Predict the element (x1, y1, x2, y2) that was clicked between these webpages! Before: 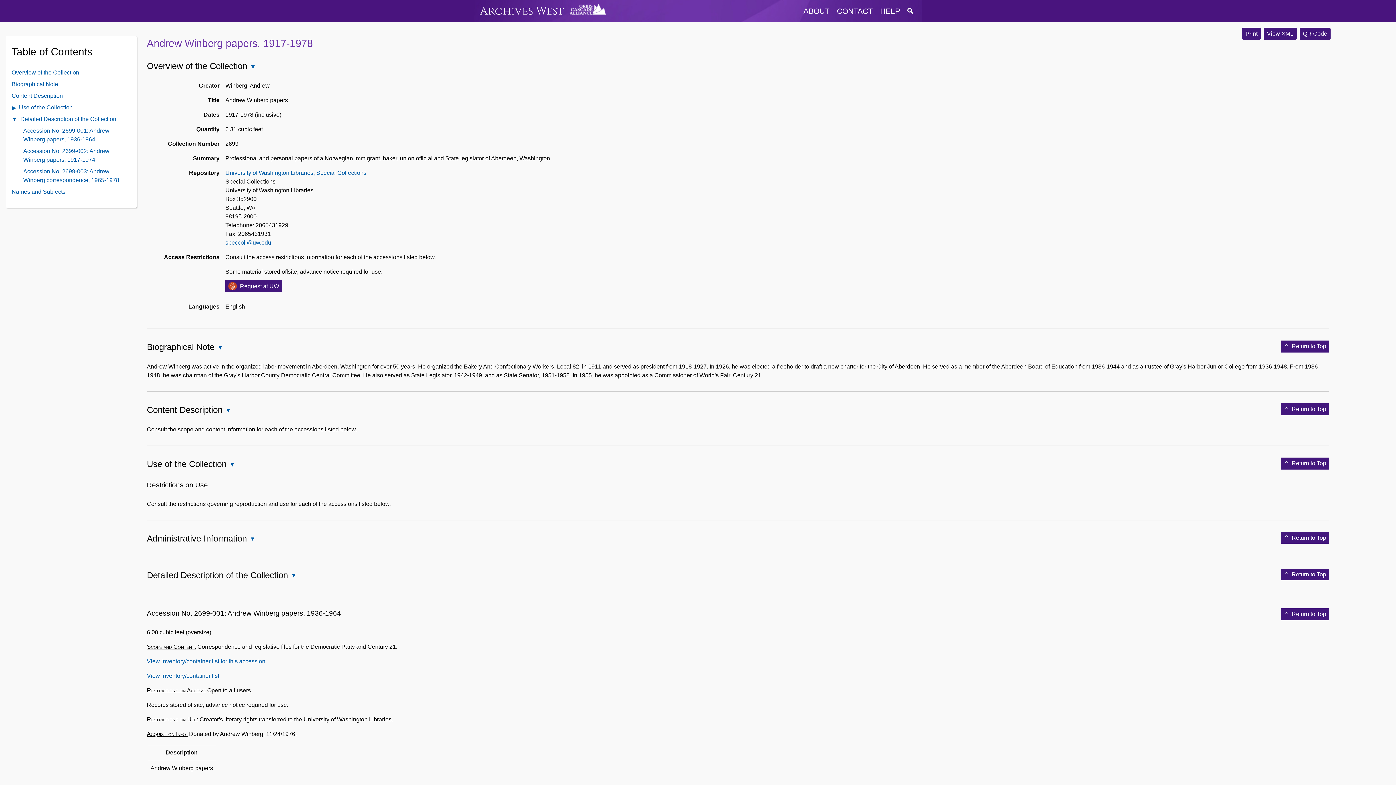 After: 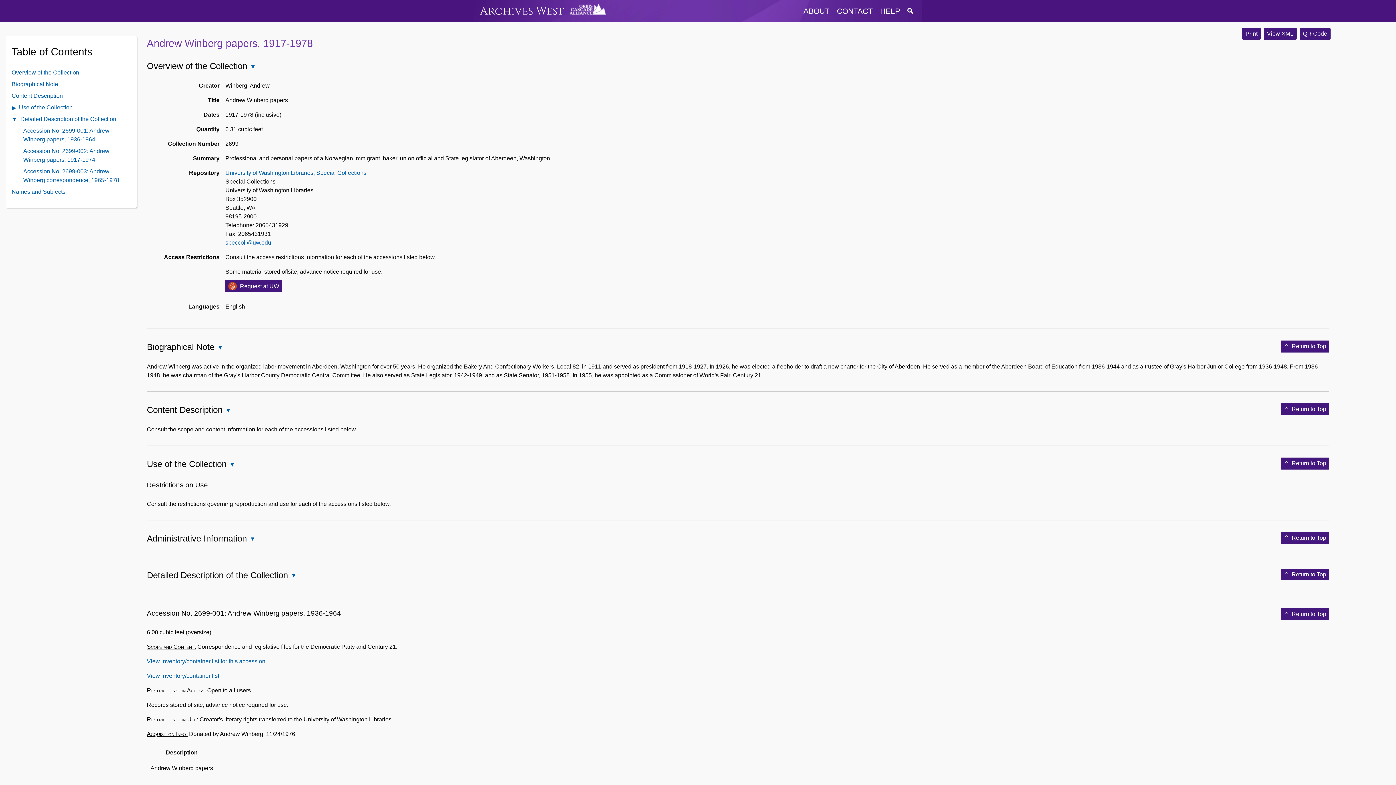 Action: bbox: (1281, 532, 1329, 544) label: Return to Top